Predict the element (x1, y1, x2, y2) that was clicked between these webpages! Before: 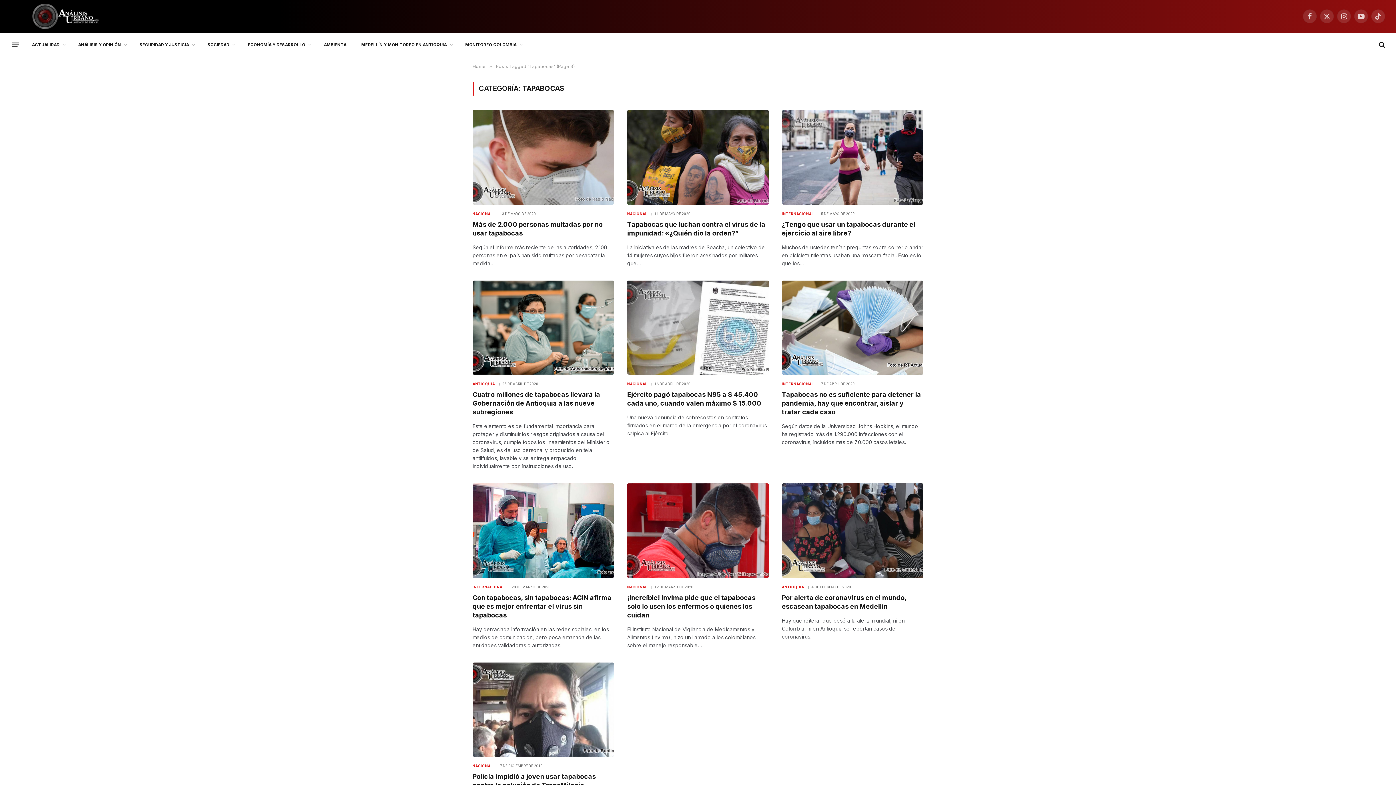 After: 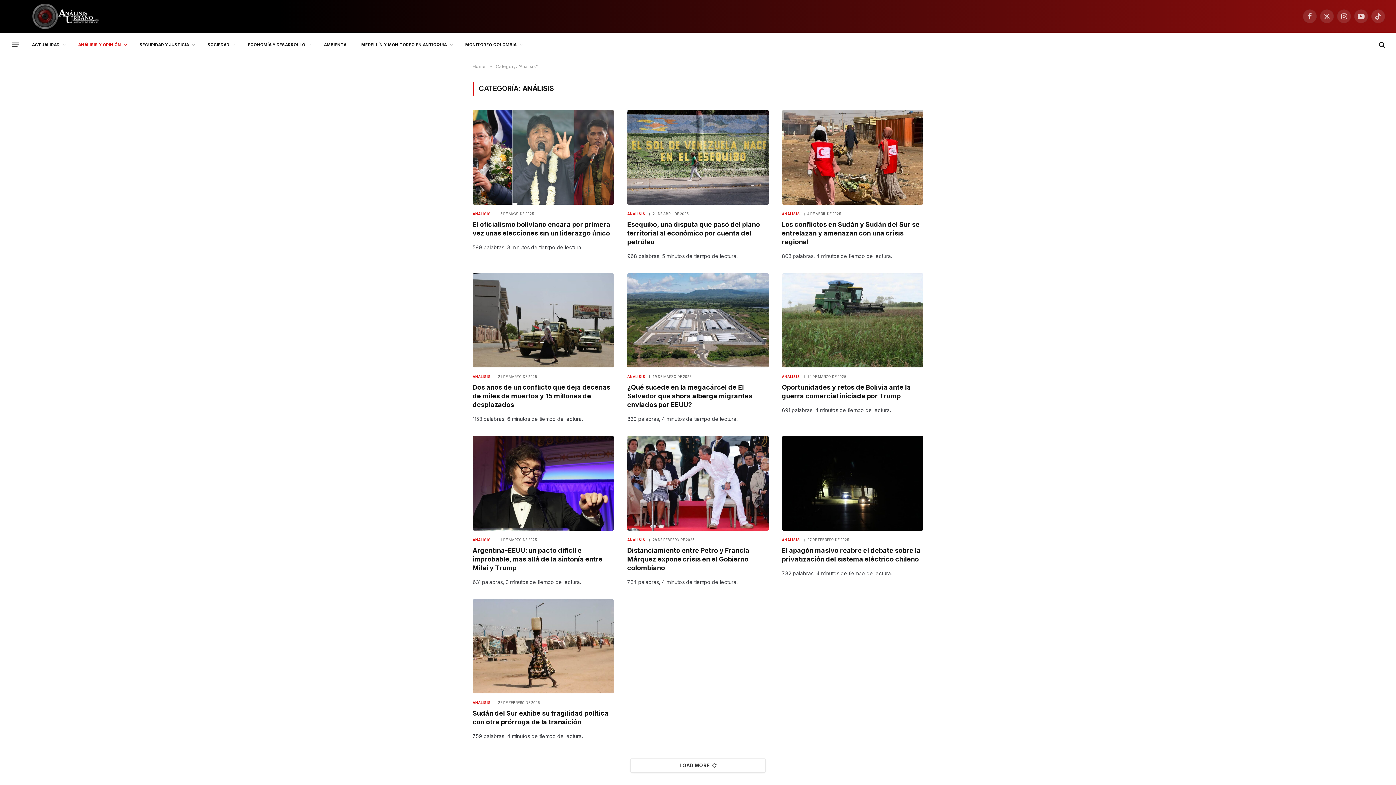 Action: bbox: (72, 33, 133, 56) label: ANÁLISIS Y OPINIÓN